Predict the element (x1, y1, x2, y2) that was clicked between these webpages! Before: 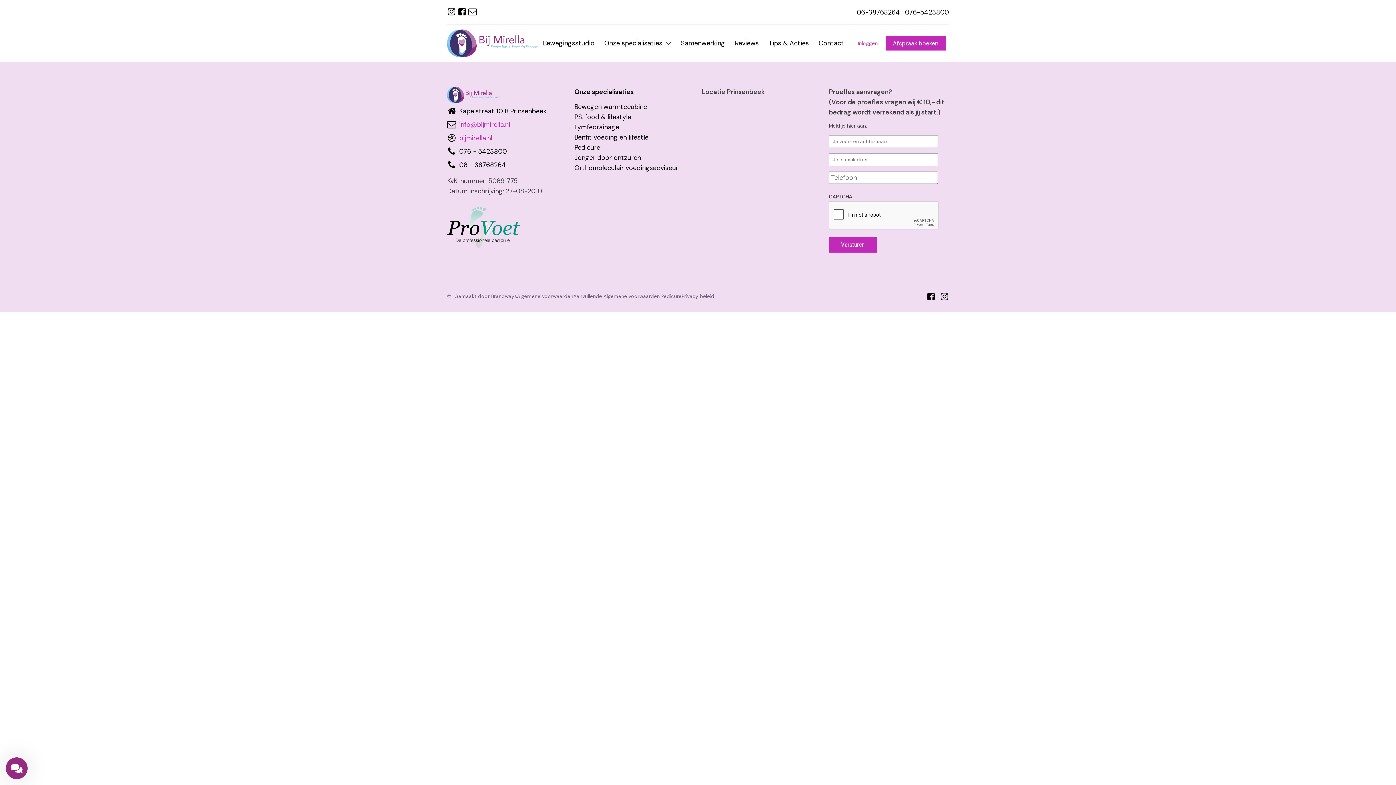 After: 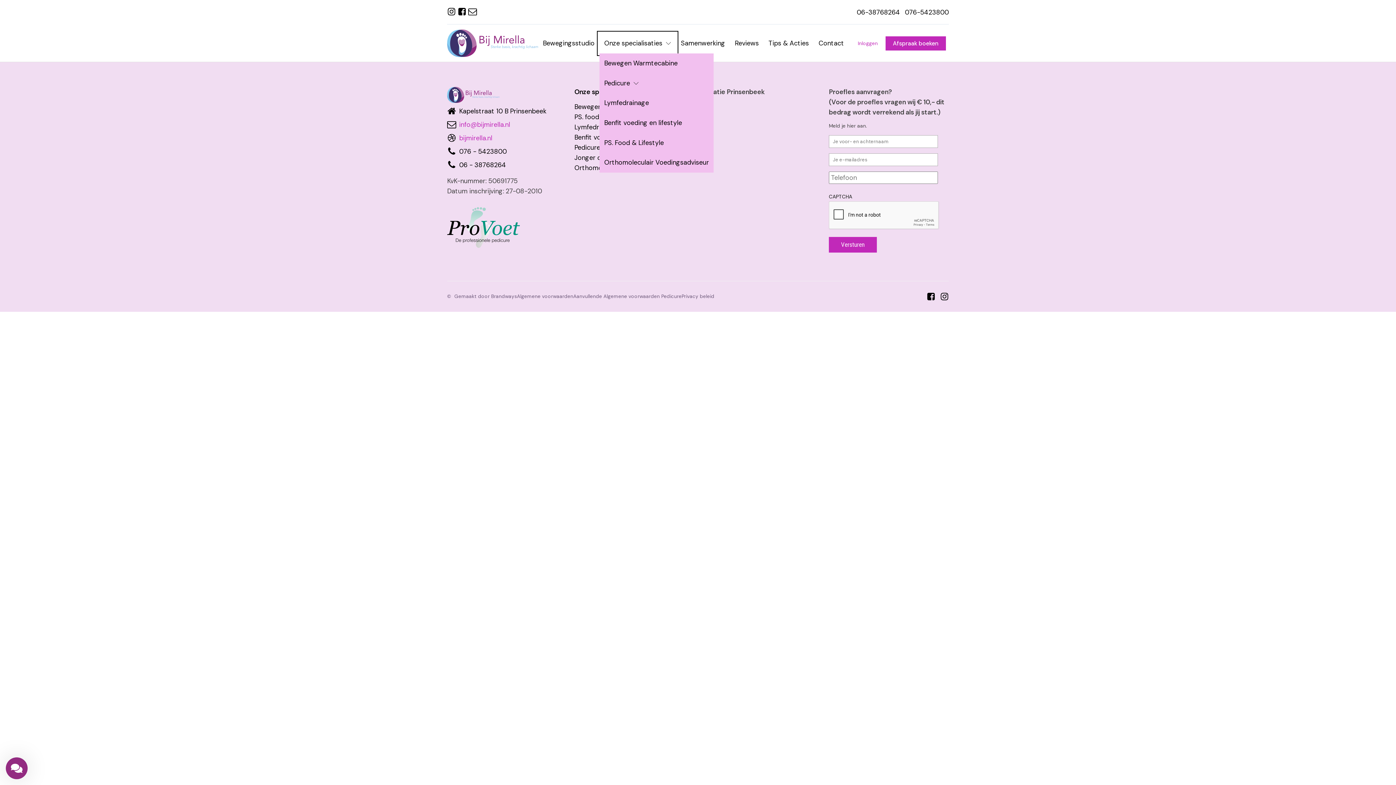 Action: label: Onze specialisaties bbox: (599, 33, 676, 53)